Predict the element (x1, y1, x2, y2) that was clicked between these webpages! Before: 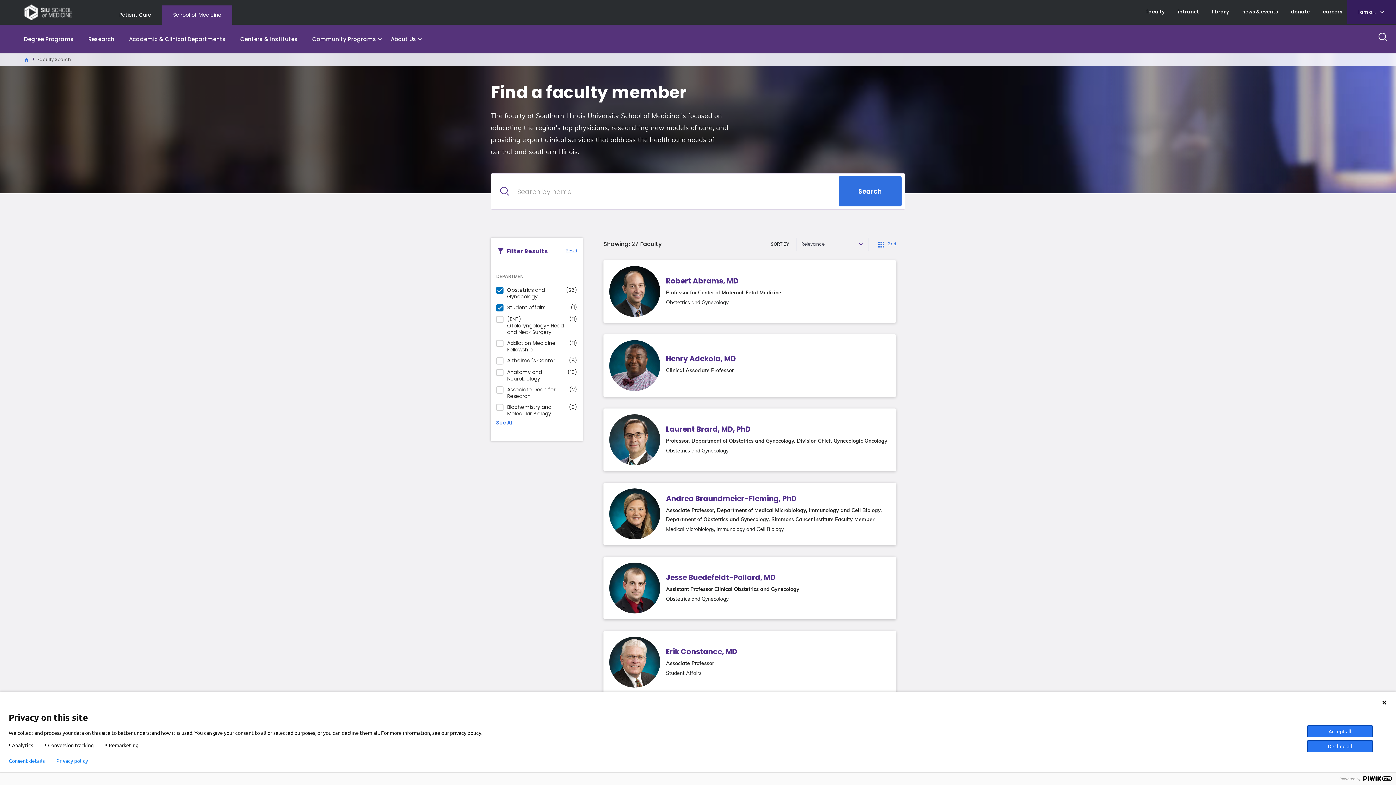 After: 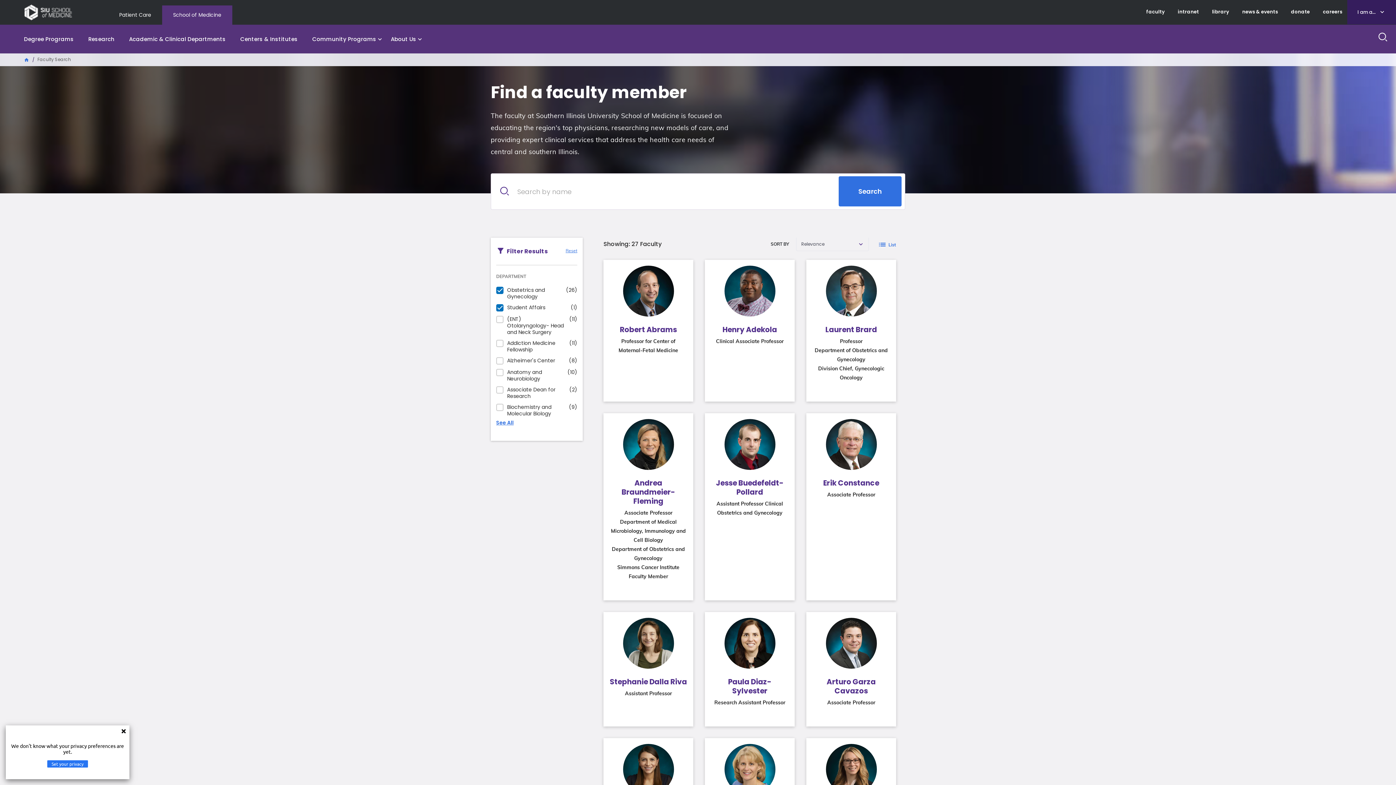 Action: label: Grid bbox: (877, 237, 896, 250)